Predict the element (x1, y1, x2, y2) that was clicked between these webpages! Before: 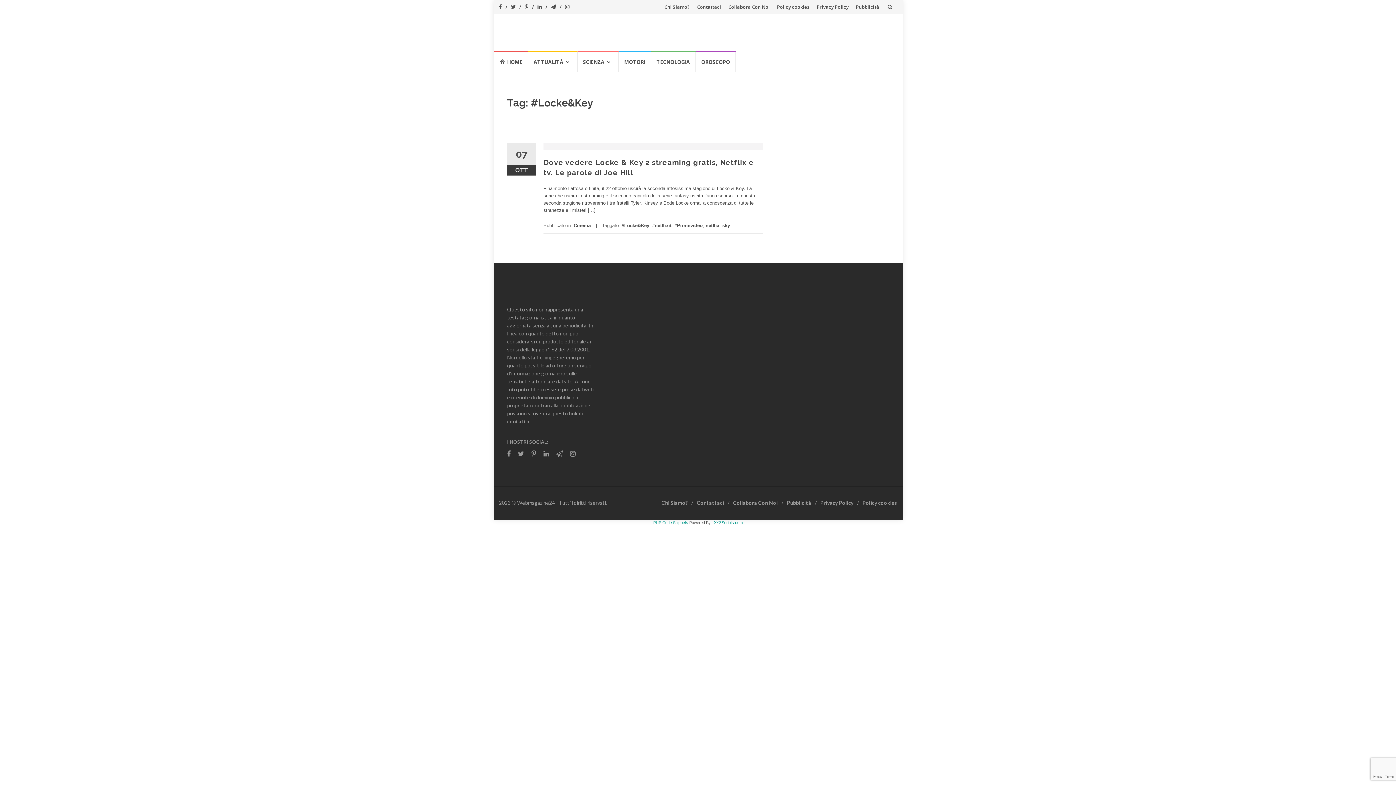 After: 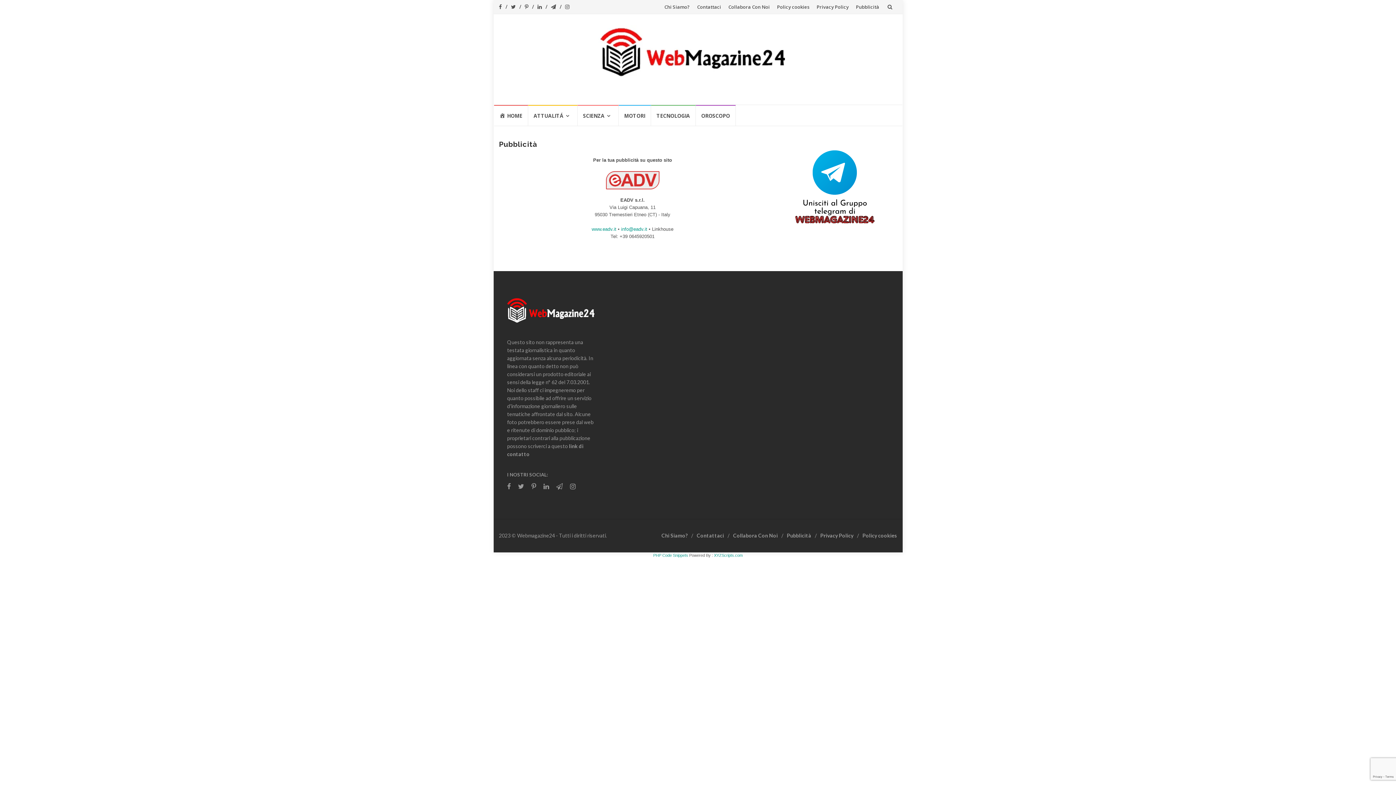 Action: bbox: (787, 500, 811, 506) label: Pubblicità